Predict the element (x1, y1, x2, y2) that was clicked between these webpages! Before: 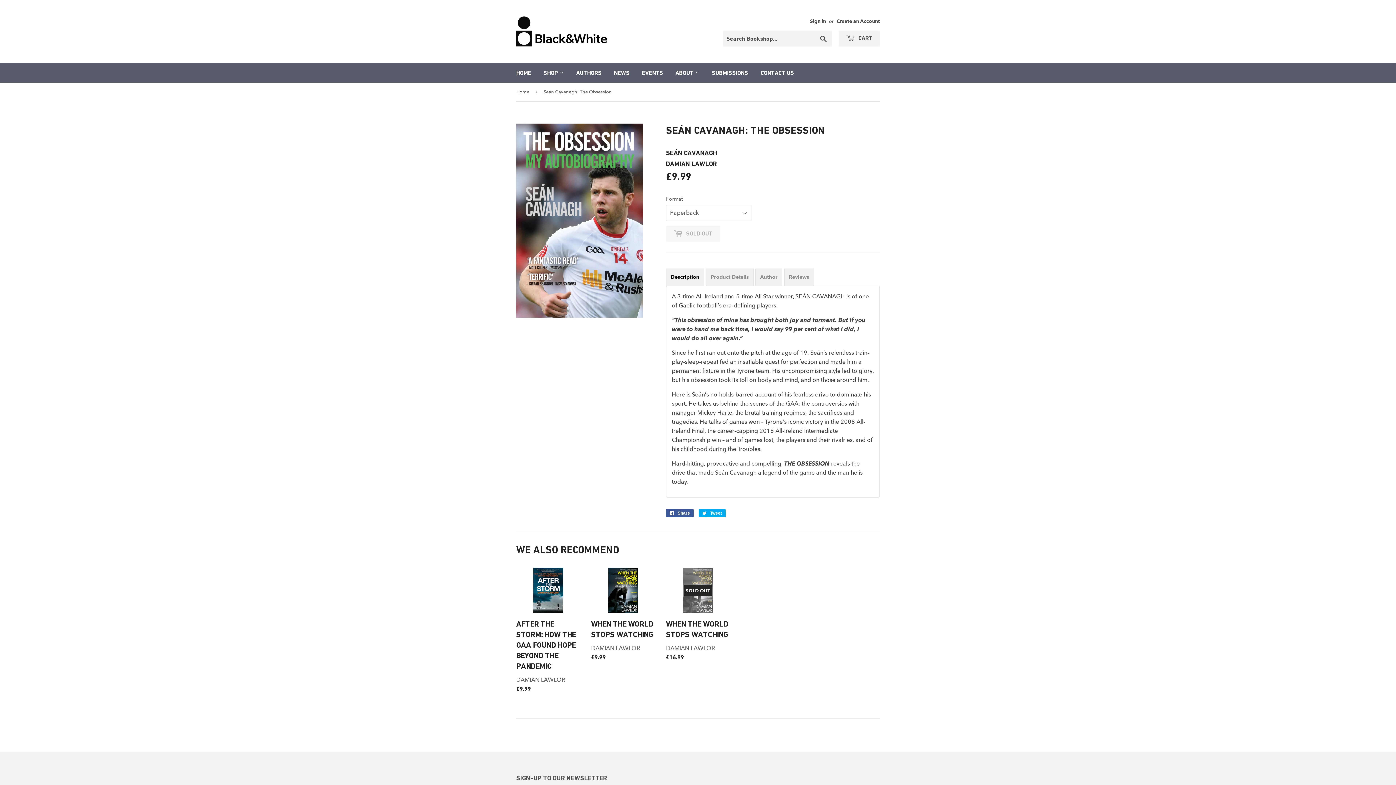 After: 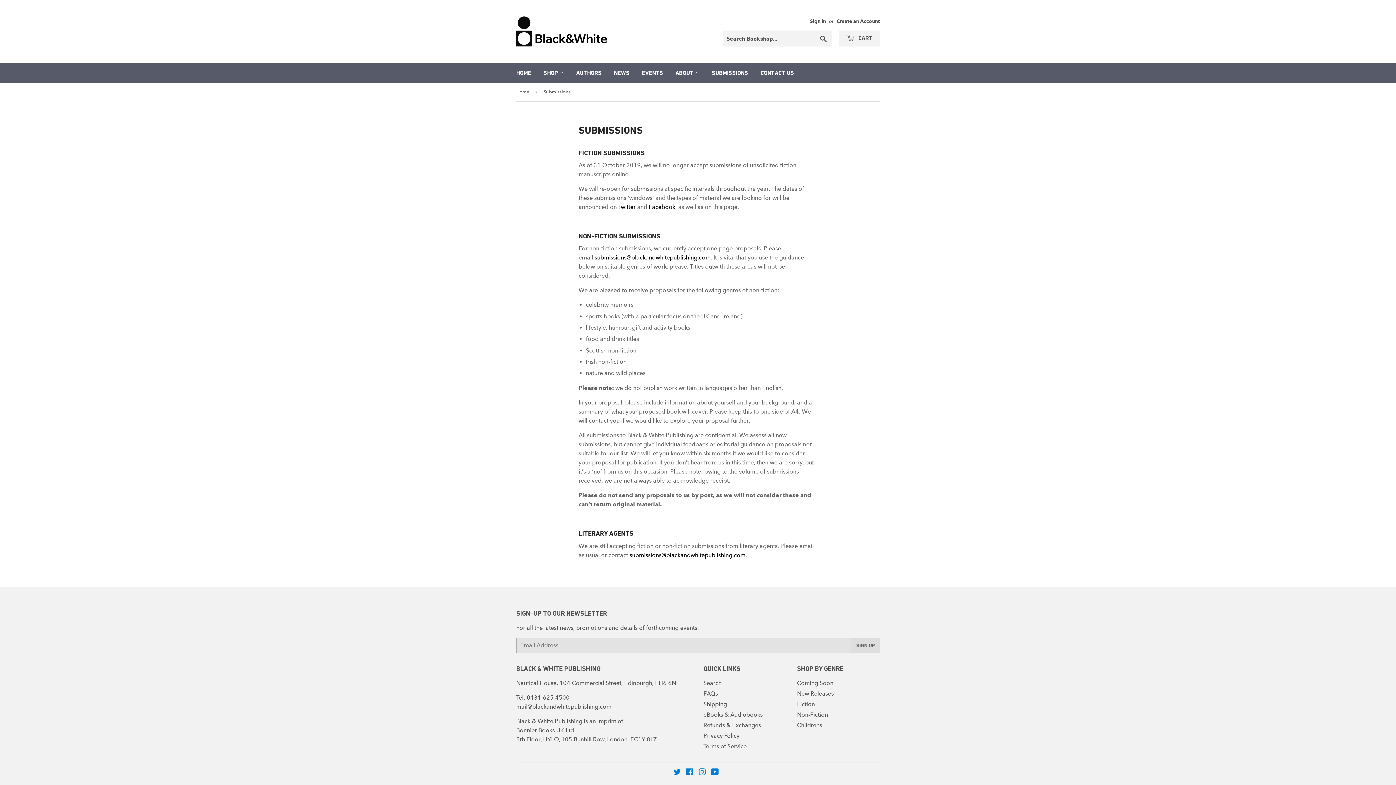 Action: label: SUBMISSIONS bbox: (706, 62, 753, 82)